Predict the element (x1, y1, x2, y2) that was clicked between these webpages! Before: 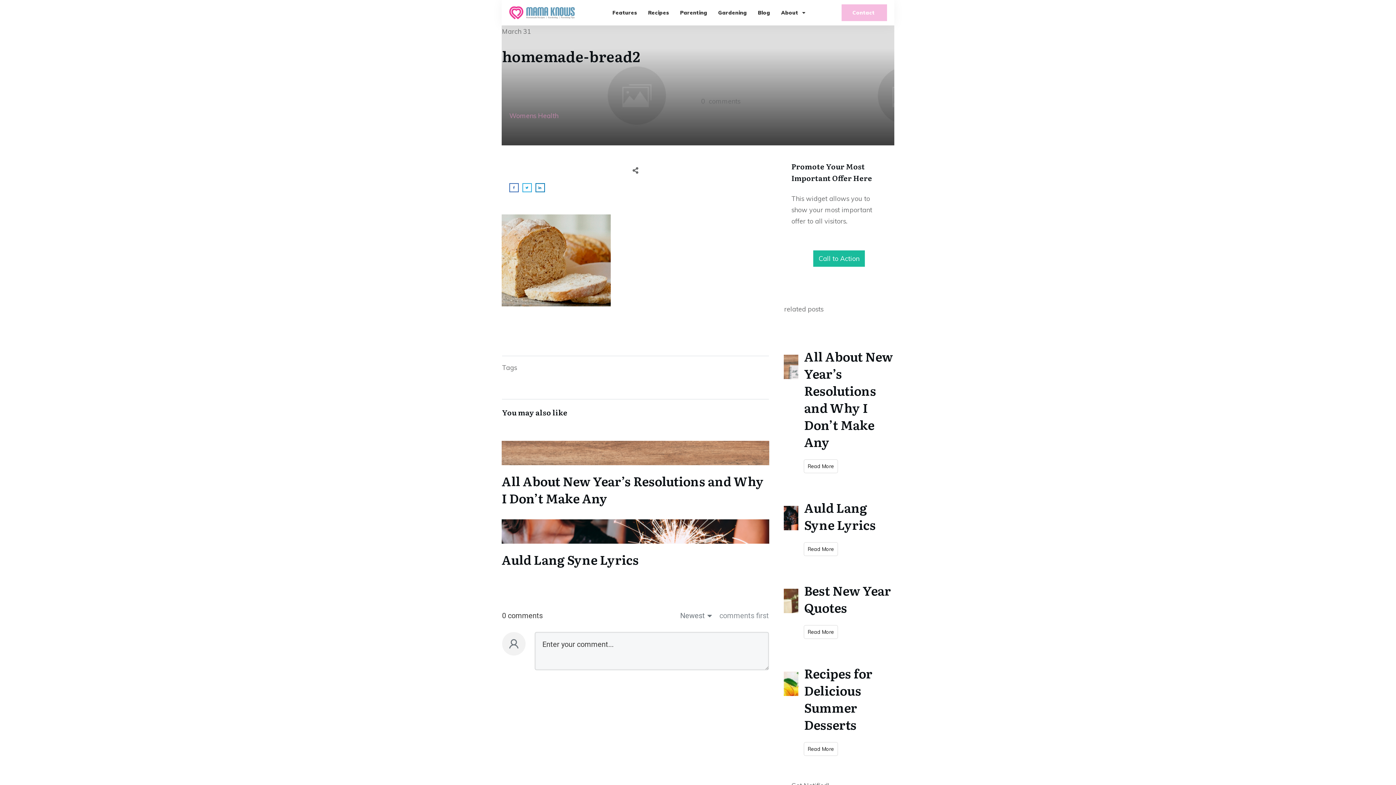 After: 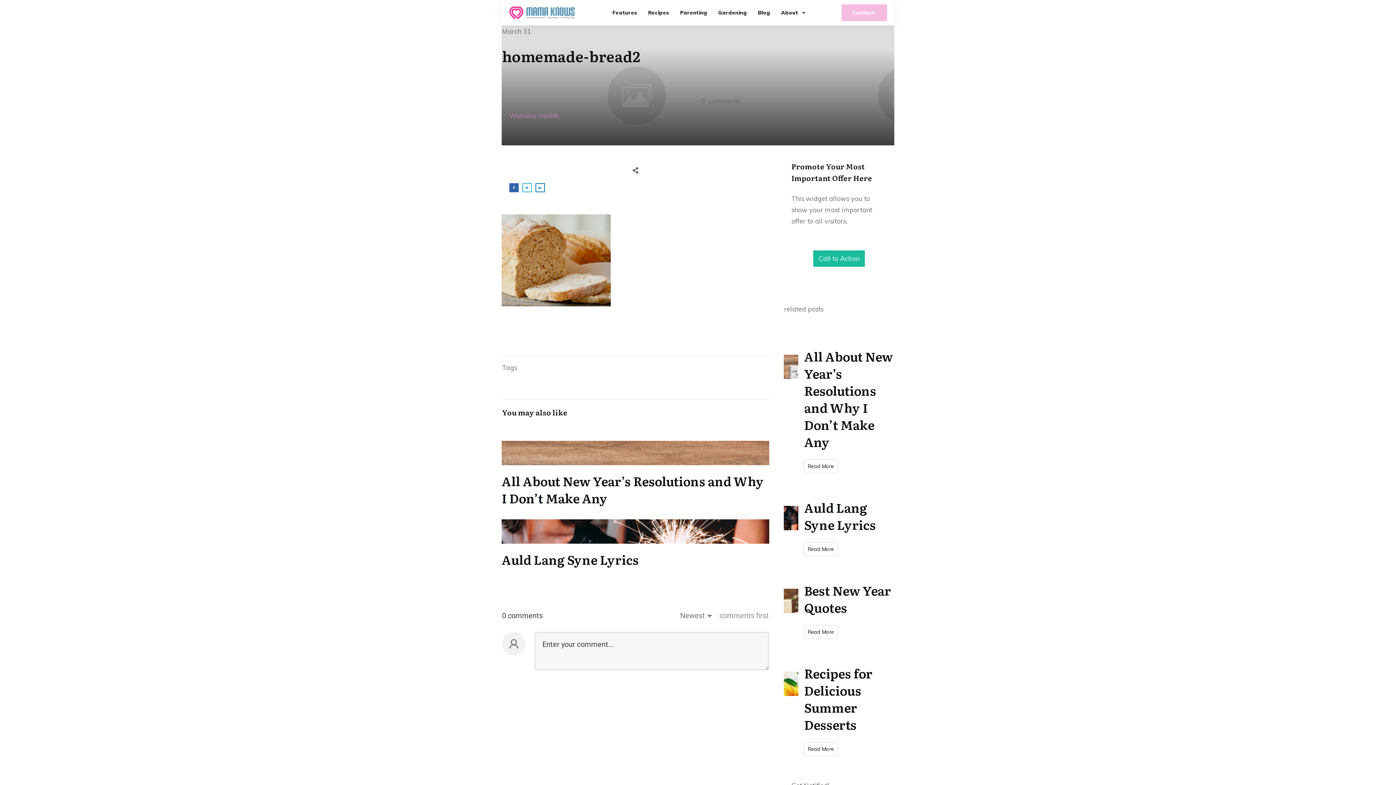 Action: bbox: (510, 184, 518, 191)